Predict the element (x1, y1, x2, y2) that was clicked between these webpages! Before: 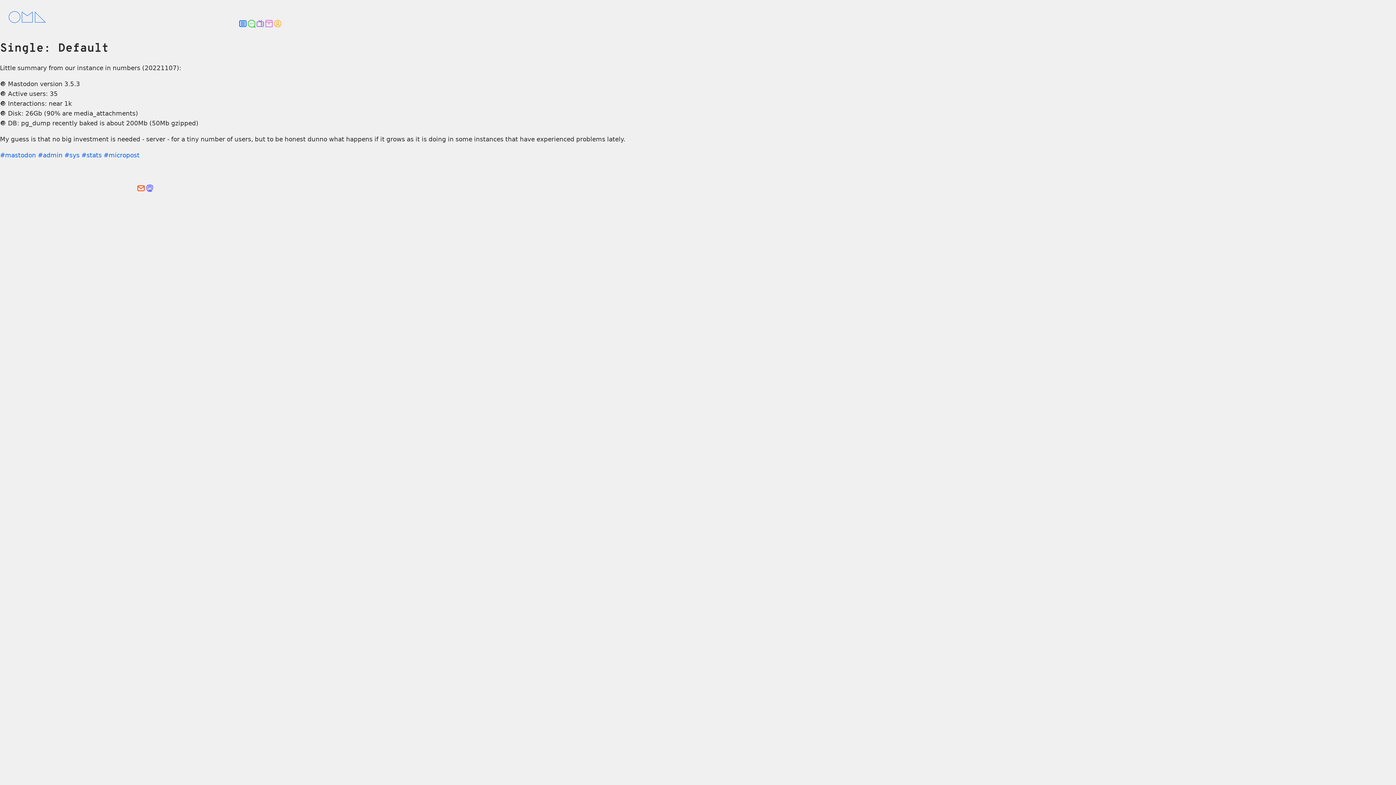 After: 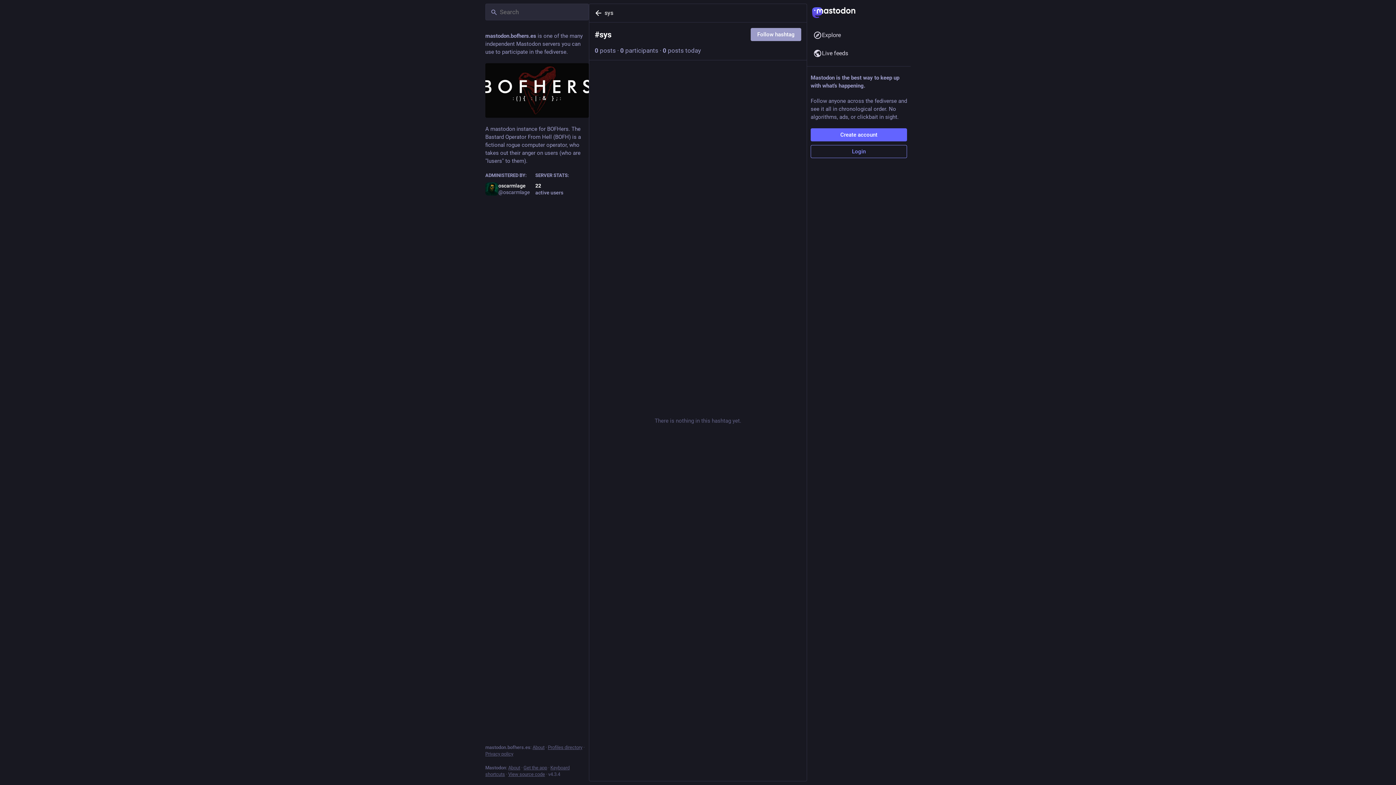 Action: label: #sys bbox: (64, 151, 79, 158)